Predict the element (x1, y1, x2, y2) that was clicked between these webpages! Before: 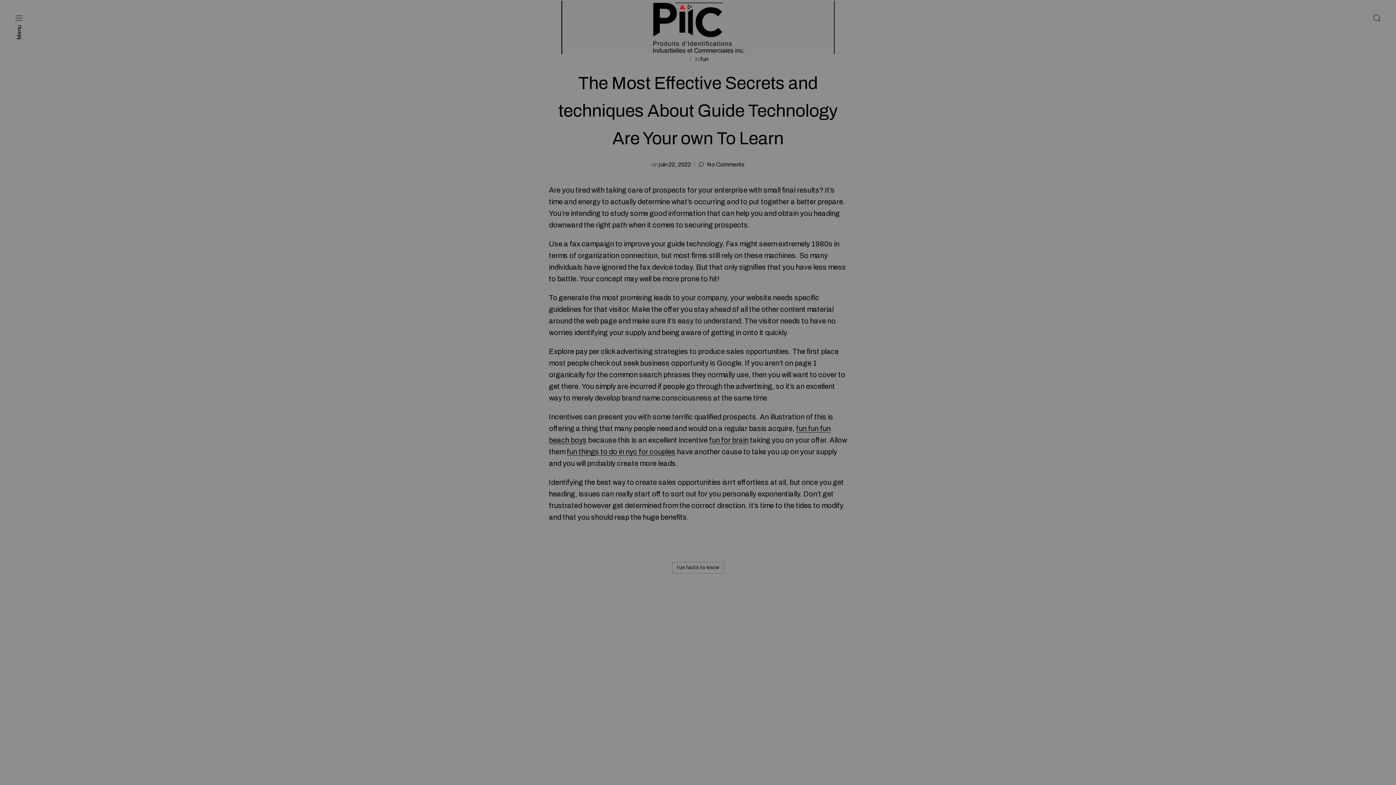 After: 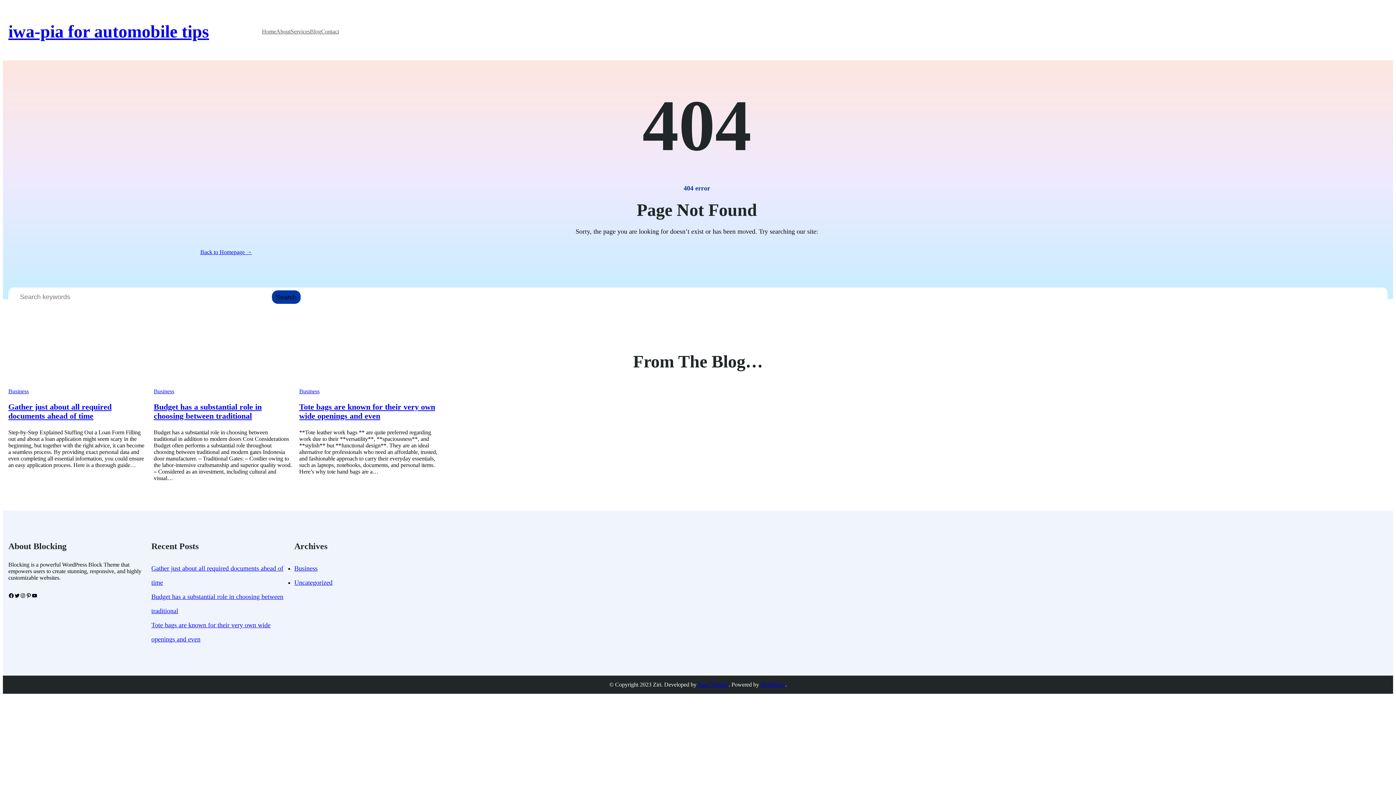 Action: bbox: (566, 448, 675, 456) label: fun things to do in nyc for couples